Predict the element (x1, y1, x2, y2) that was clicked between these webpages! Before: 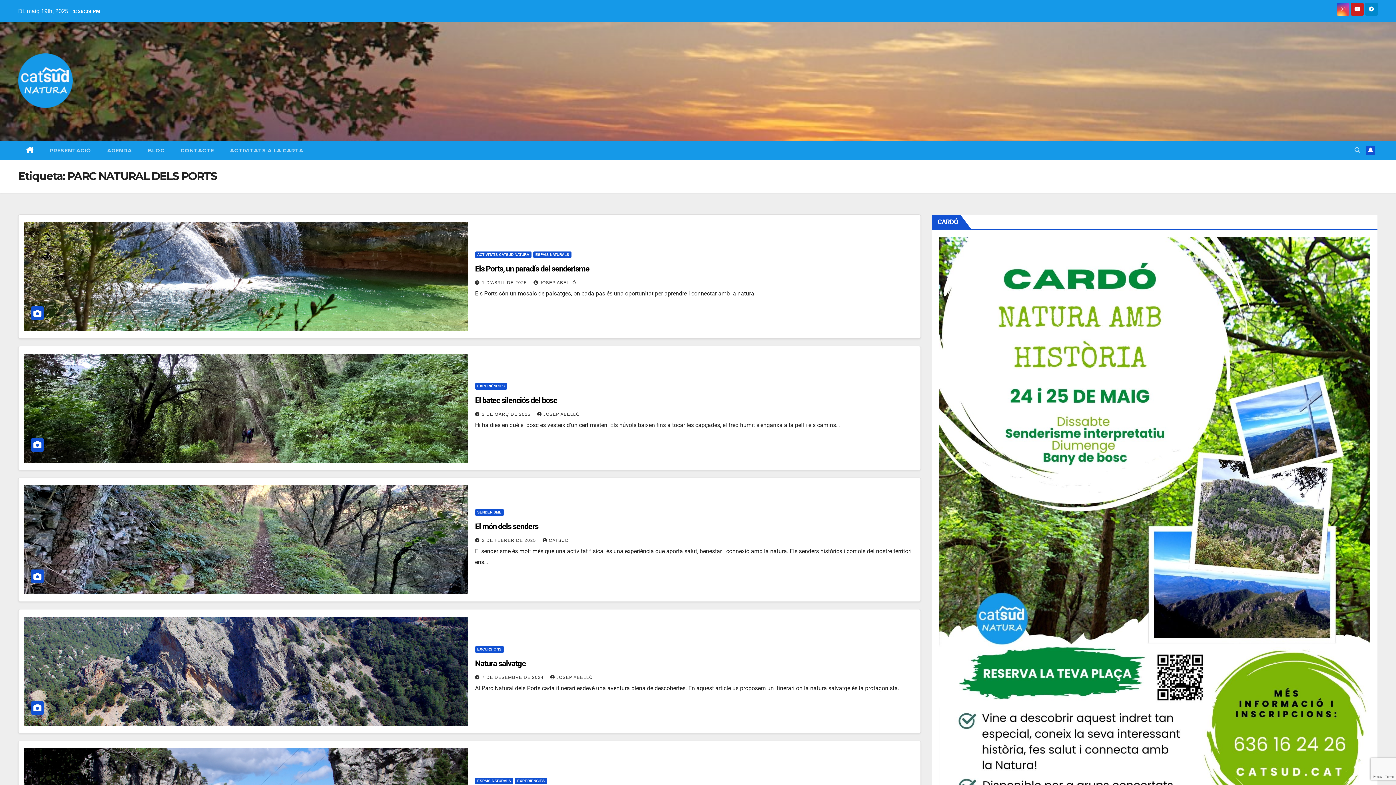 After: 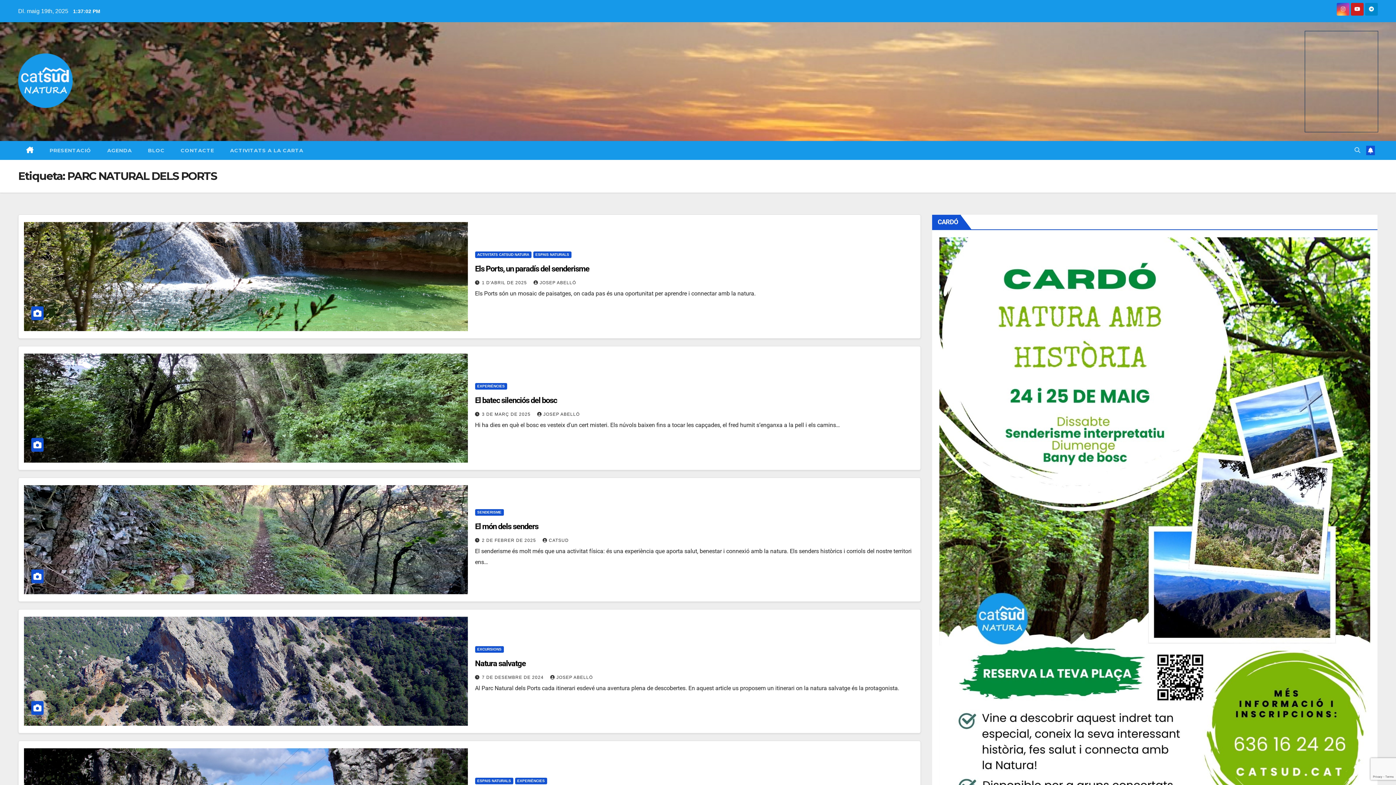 Action: bbox: (1305, 31, 1378, 132)